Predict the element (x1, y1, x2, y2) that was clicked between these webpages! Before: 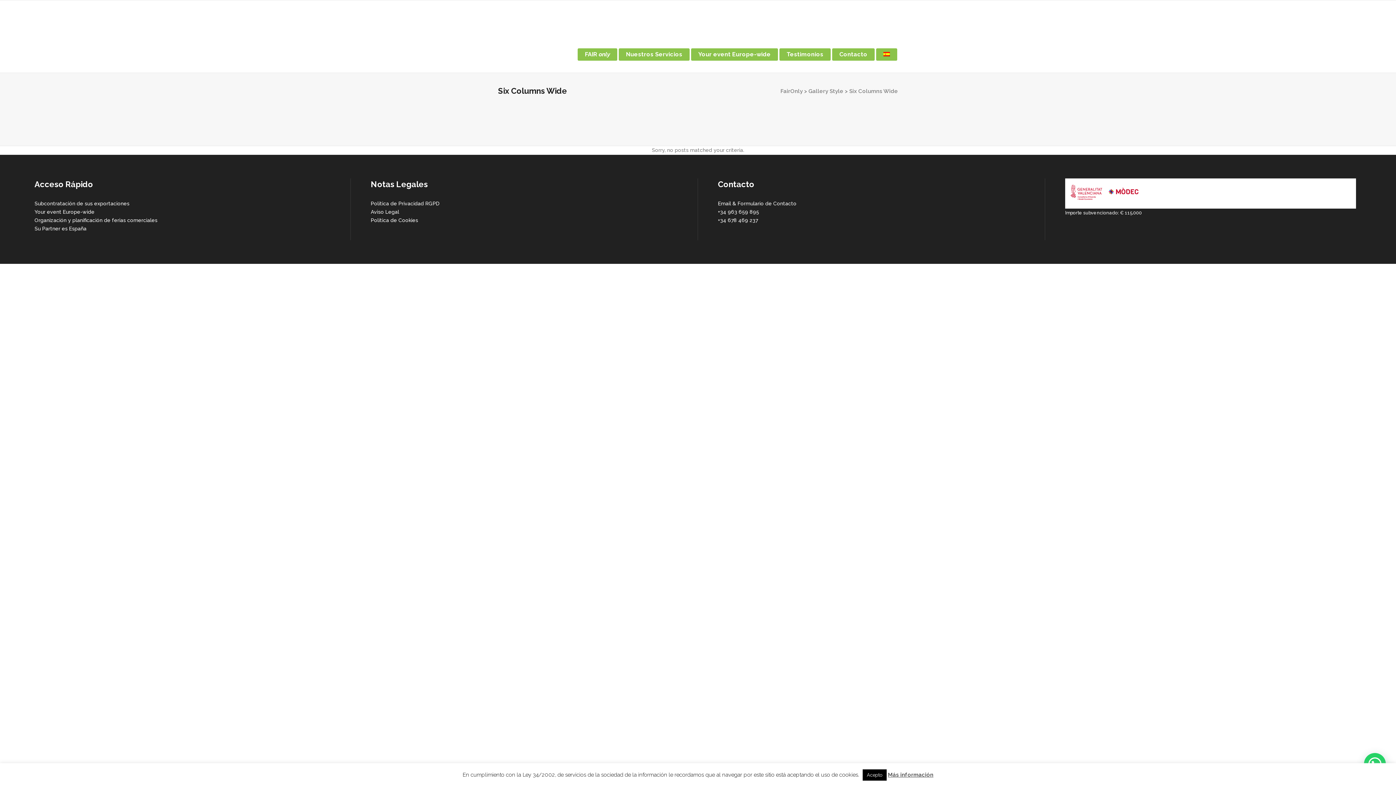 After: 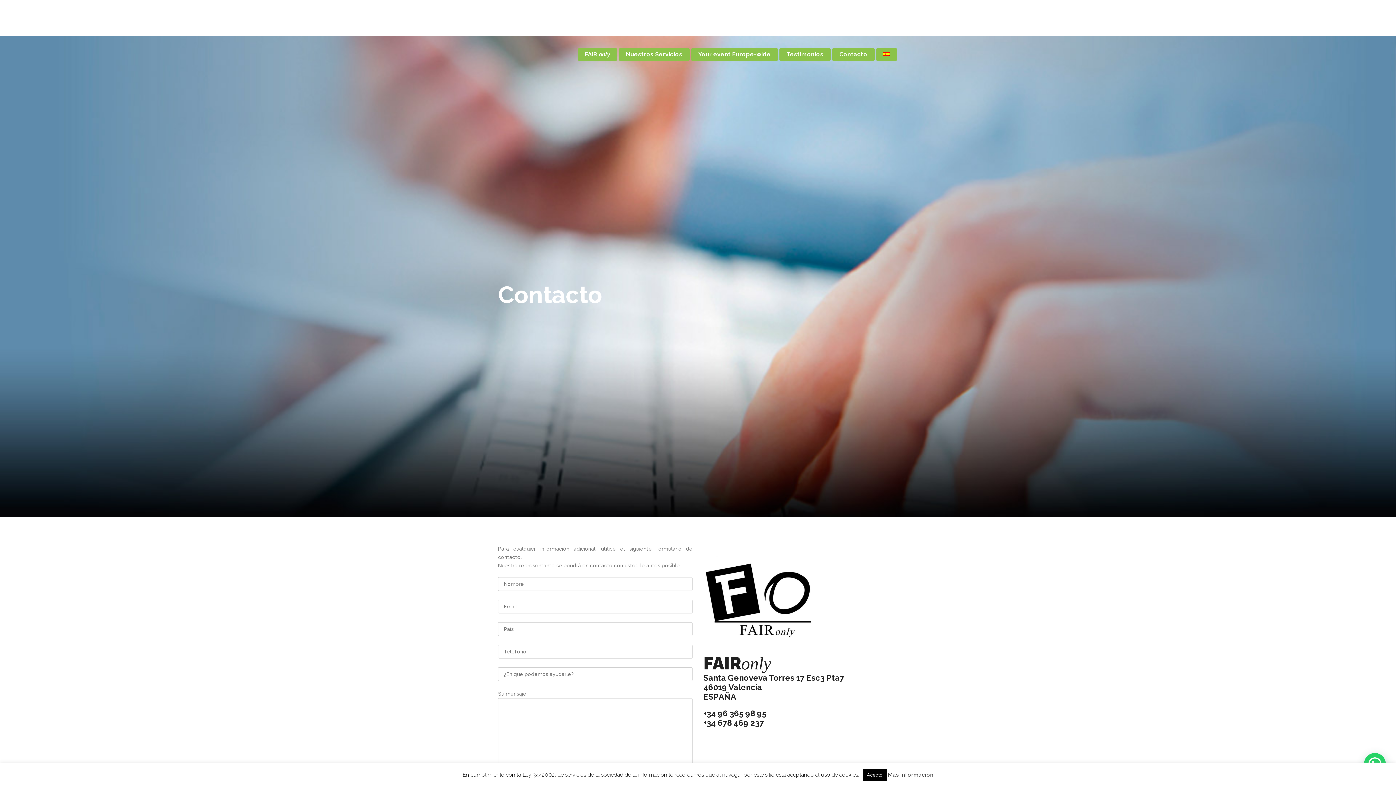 Action: label: Contacto bbox: (832, 36, 874, 72)